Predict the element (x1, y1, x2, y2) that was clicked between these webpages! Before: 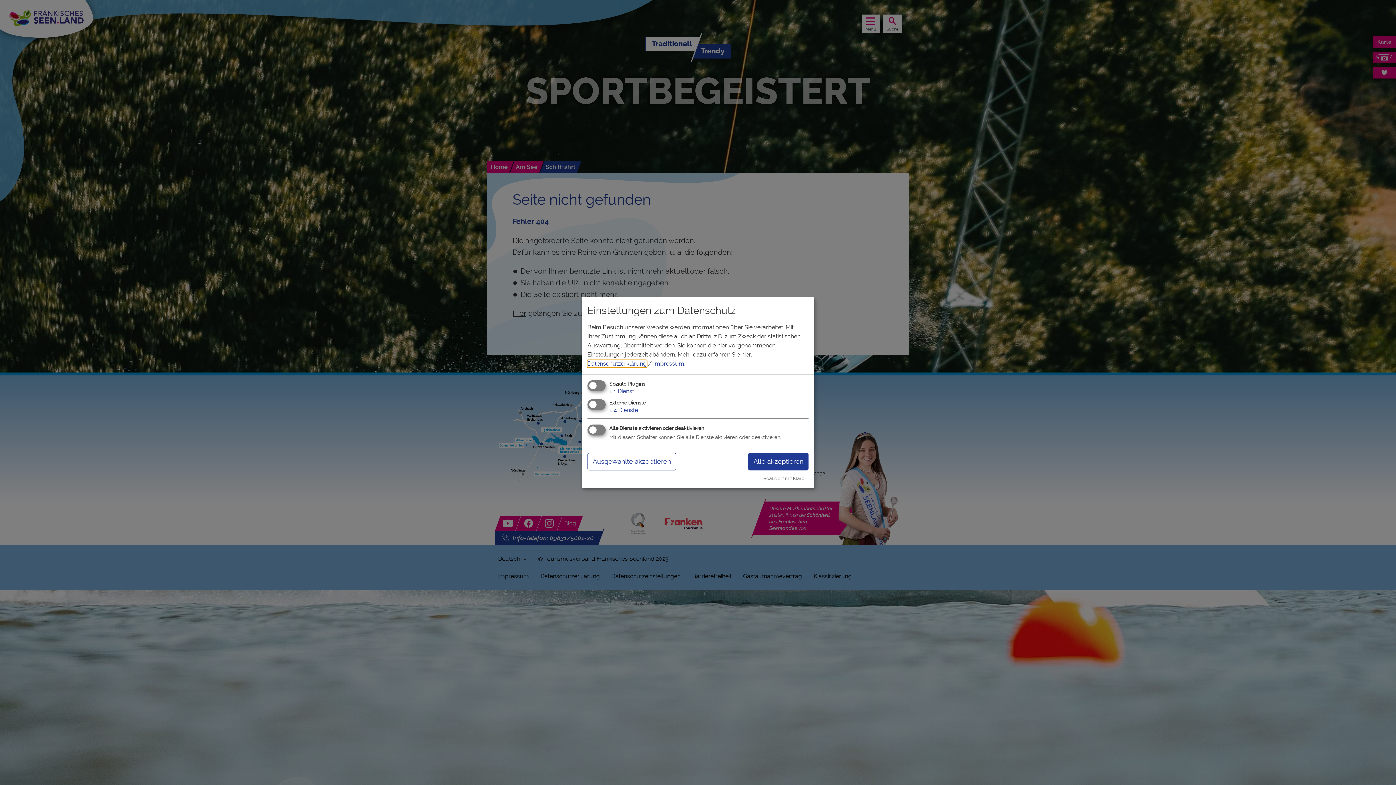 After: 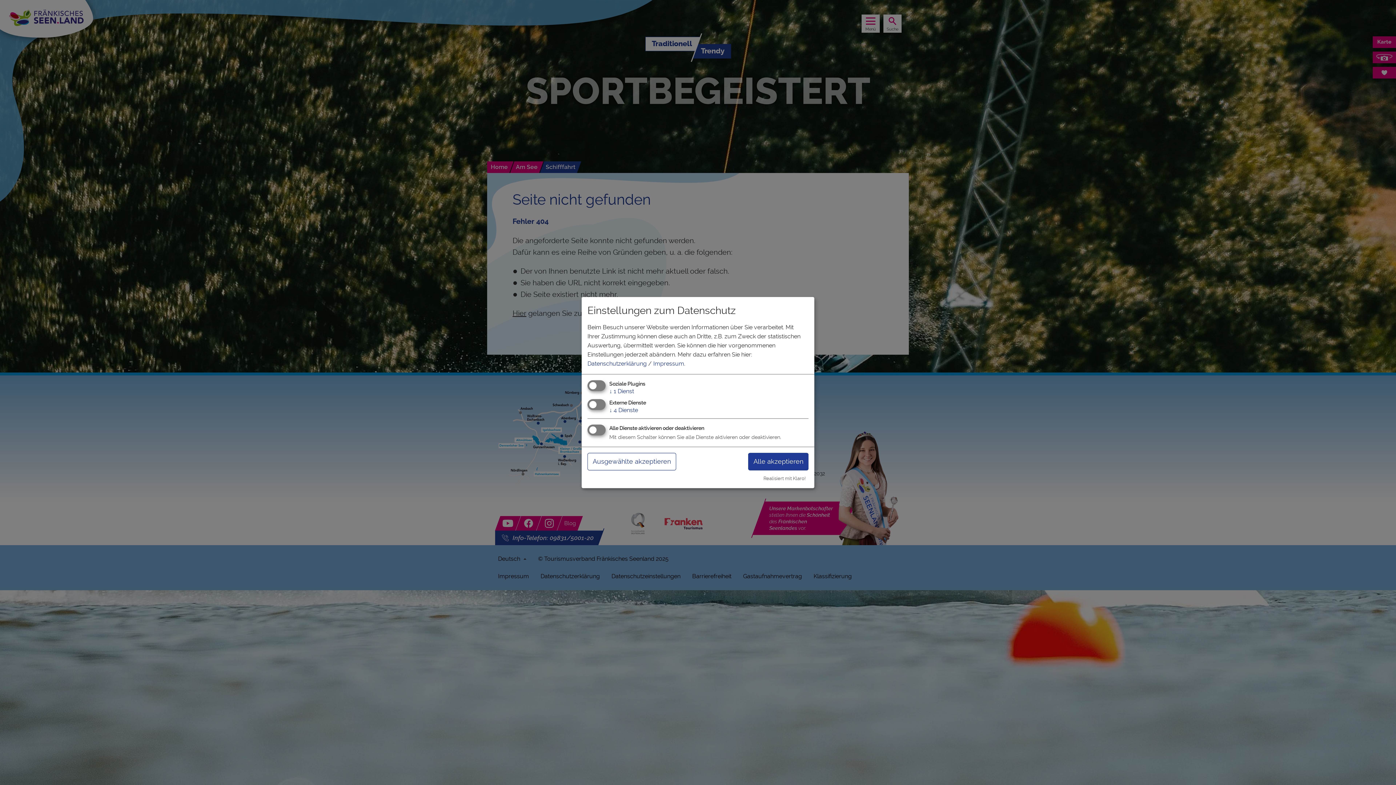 Action: label: Realisiert mit Klaro! bbox: (763, 475, 805, 481)